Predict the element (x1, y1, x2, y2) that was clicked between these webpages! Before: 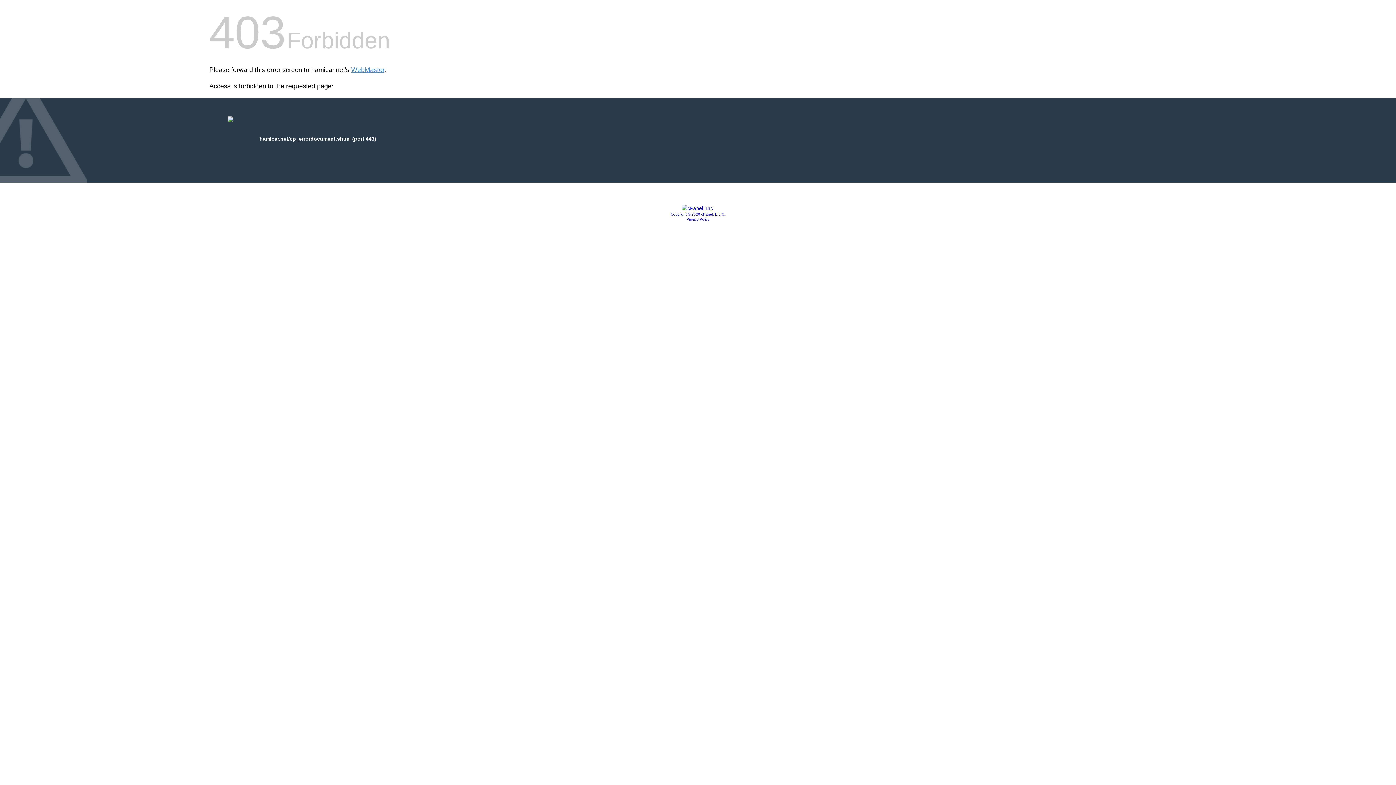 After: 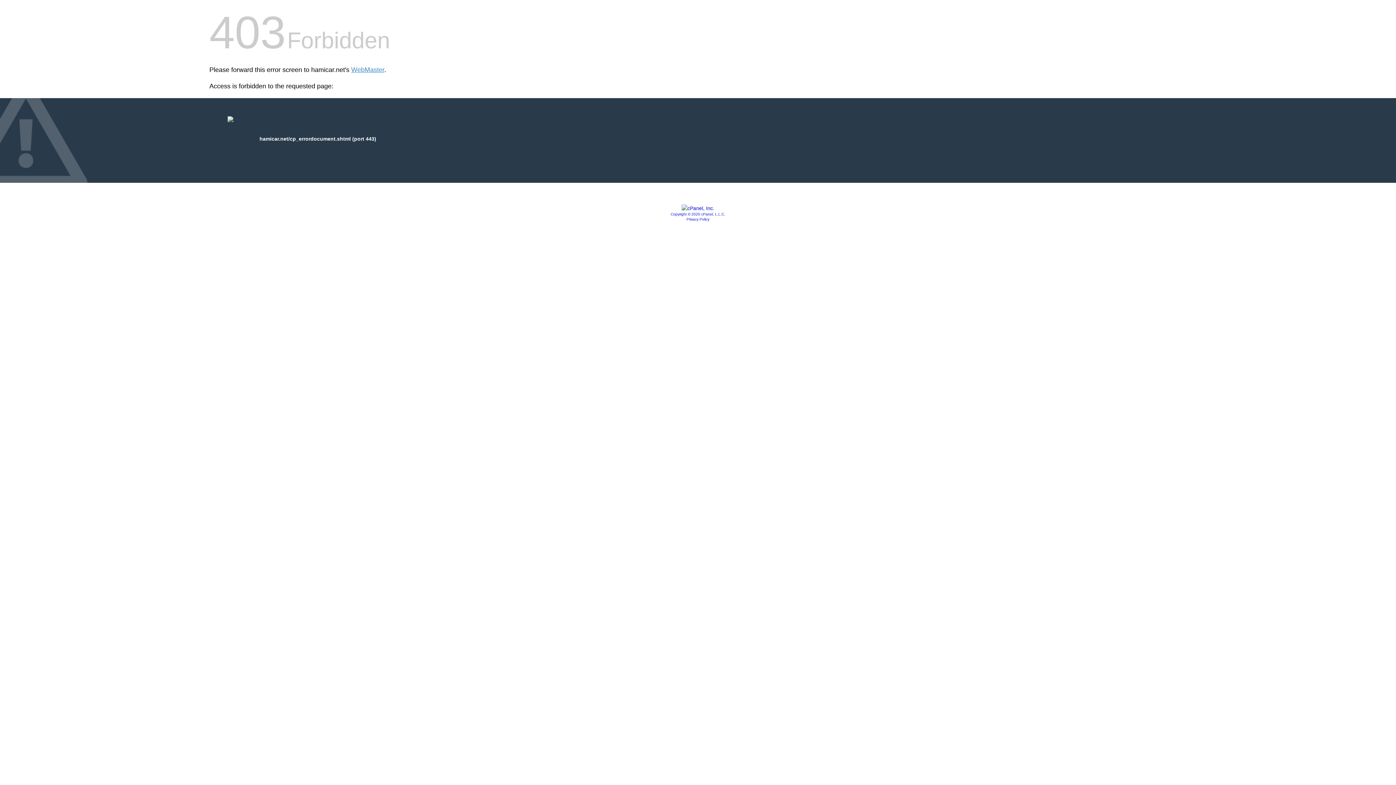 Action: label: Copyright © 2020 cPanel, L.L.C. bbox: (670, 212, 725, 216)